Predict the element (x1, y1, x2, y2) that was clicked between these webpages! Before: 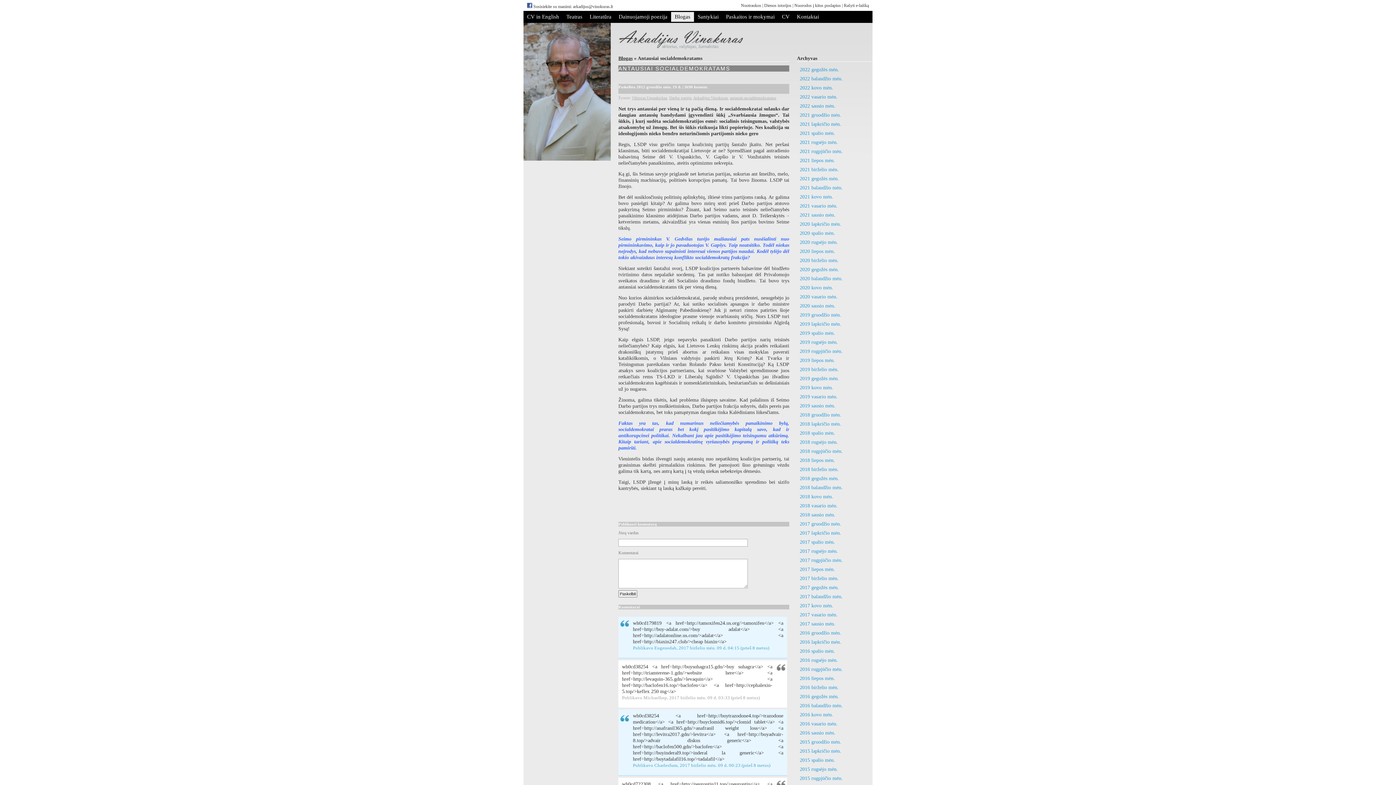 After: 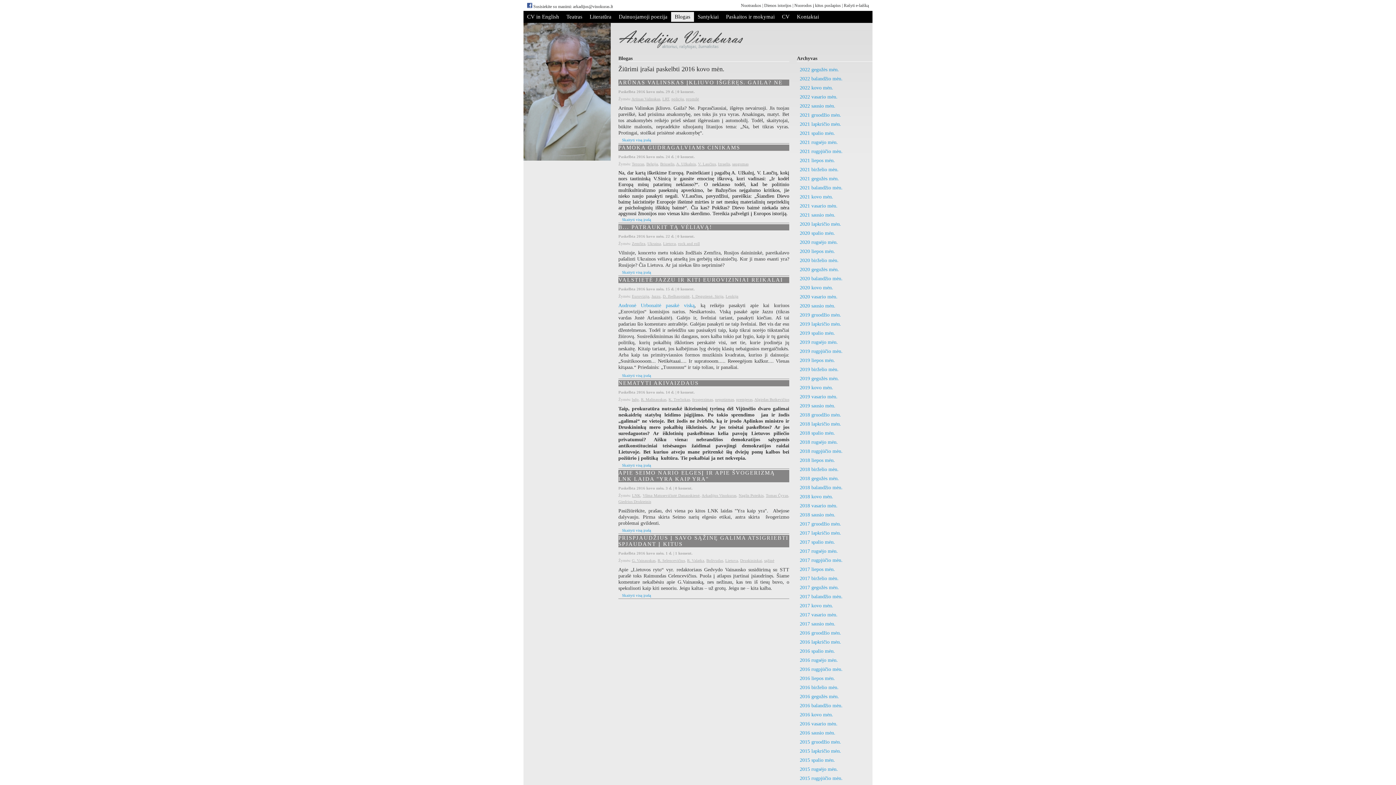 Action: bbox: (800, 712, 833, 717) label: 2016 kovo mėn.